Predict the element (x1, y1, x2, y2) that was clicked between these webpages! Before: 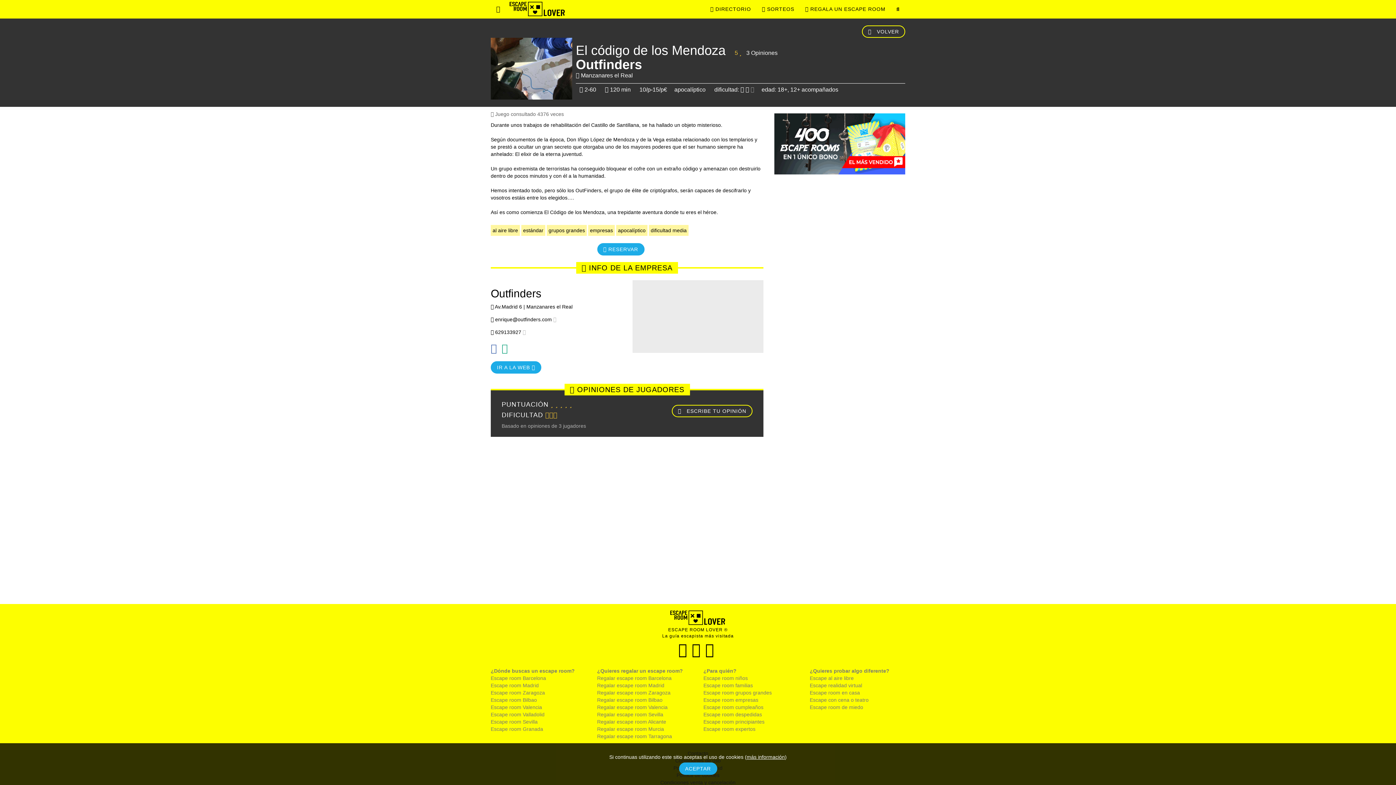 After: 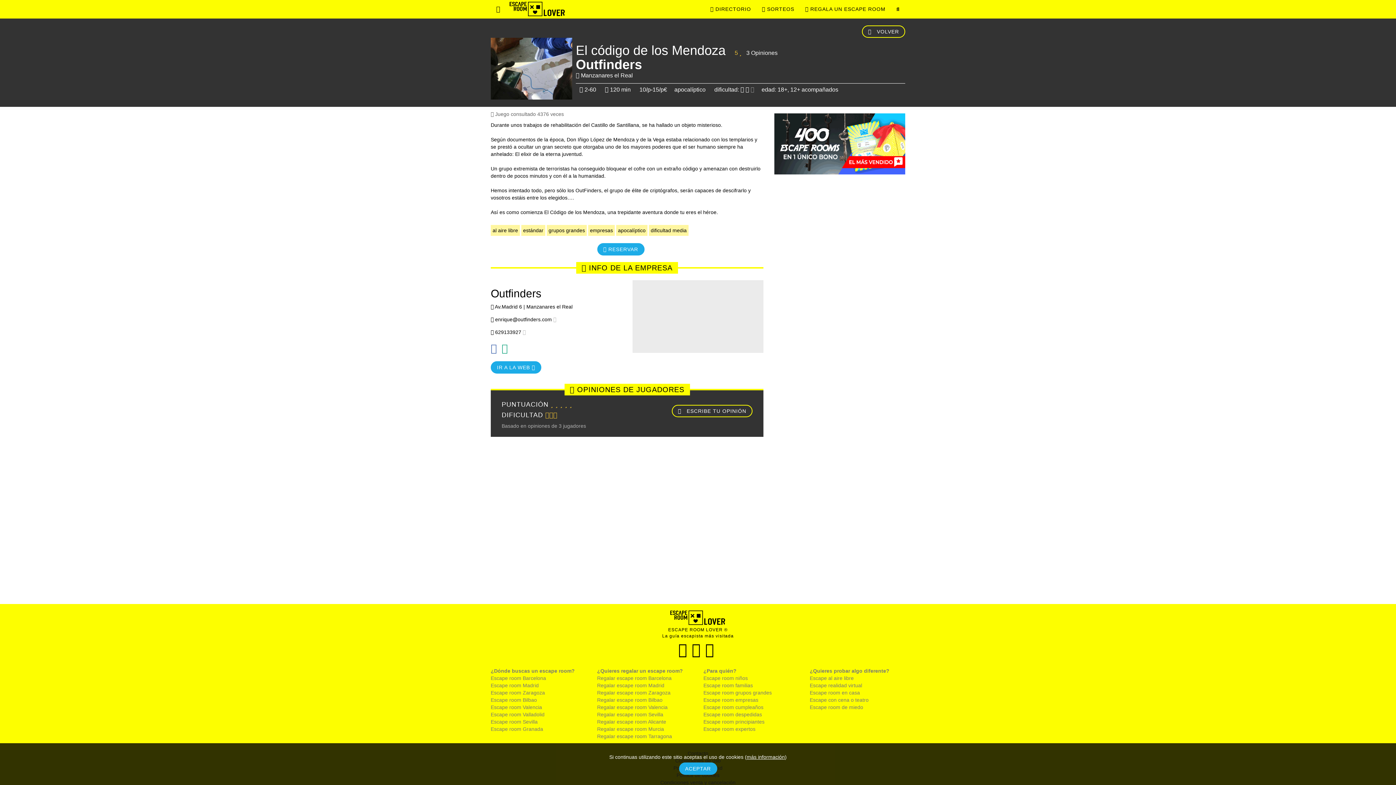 Action: label: Escape con cena o teatro bbox: (810, 697, 868, 703)